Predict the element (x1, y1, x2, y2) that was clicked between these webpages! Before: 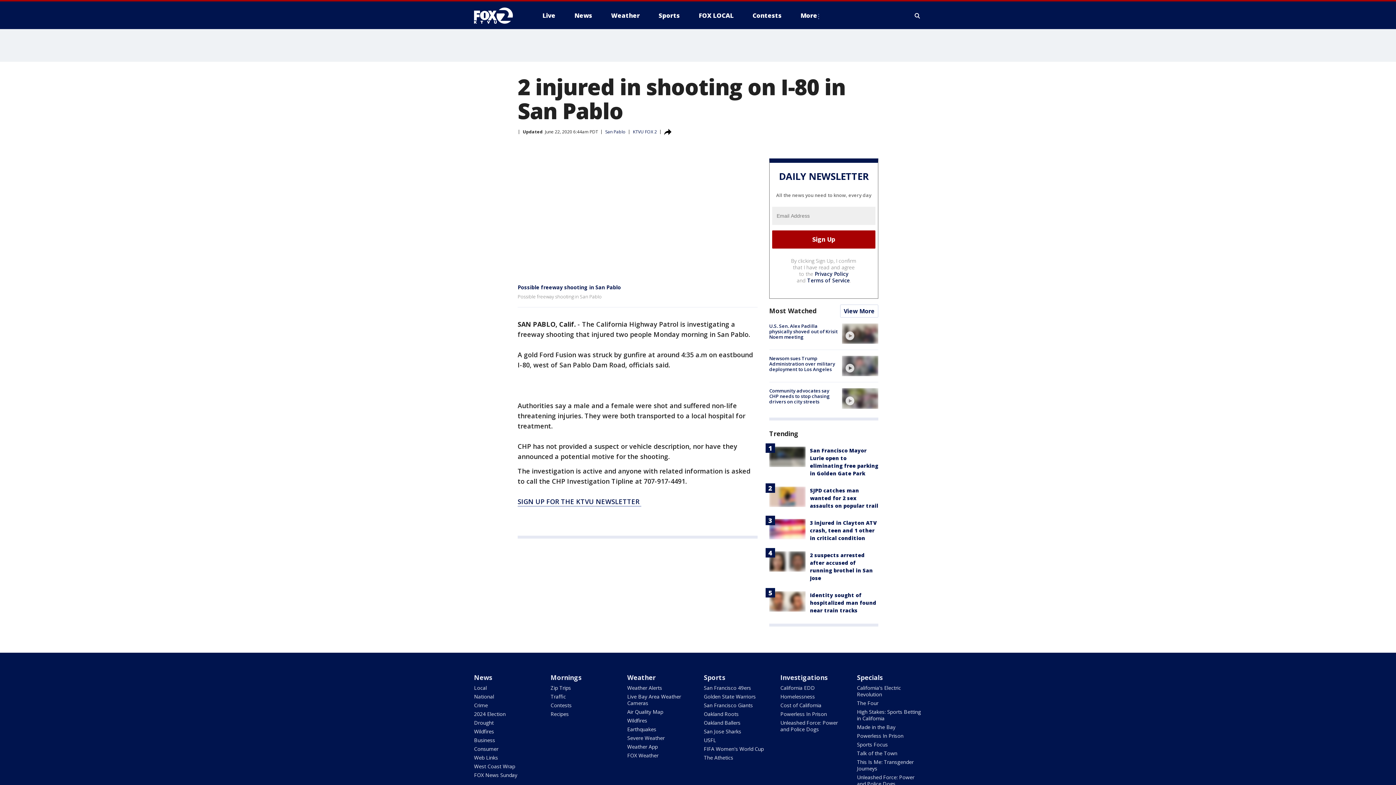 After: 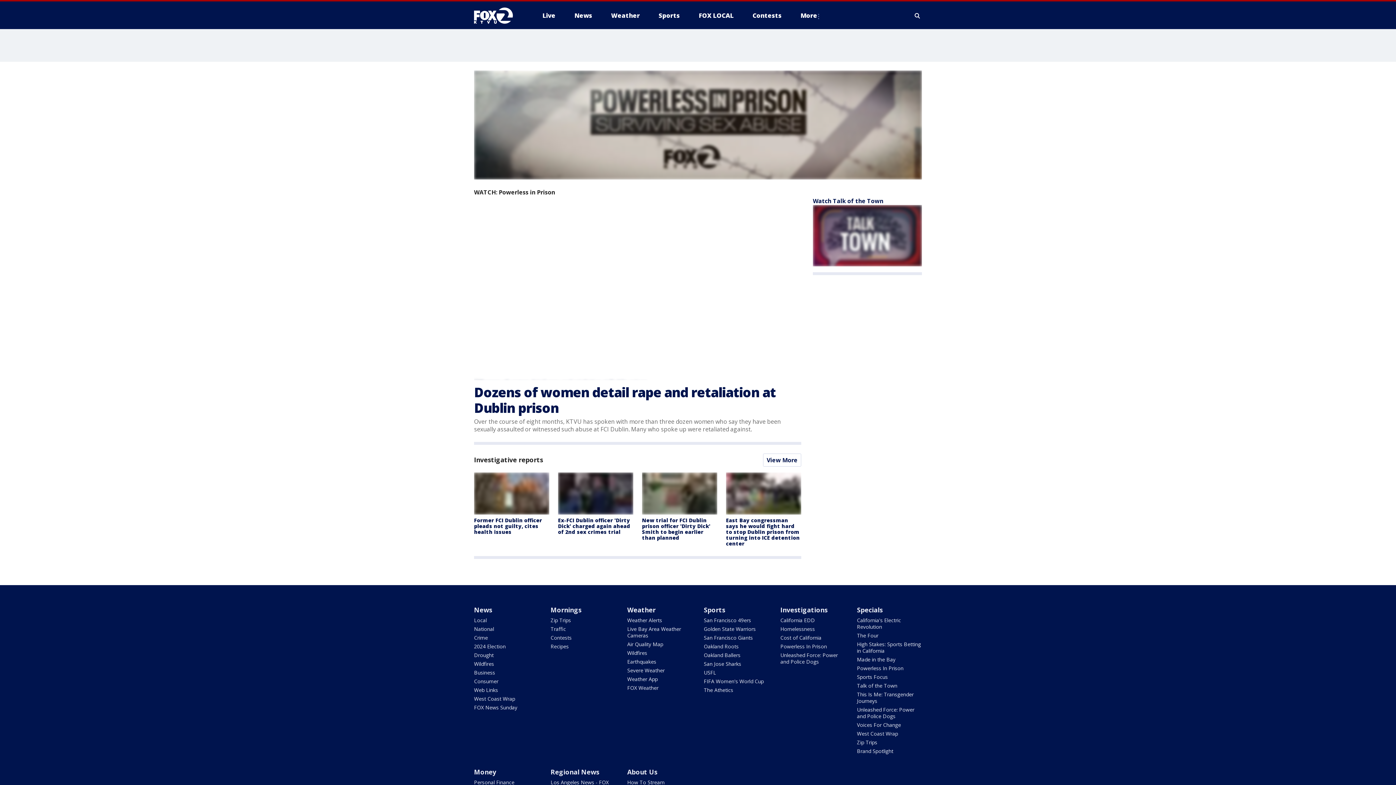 Action: bbox: (857, 732, 903, 739) label: Powerless In Prison